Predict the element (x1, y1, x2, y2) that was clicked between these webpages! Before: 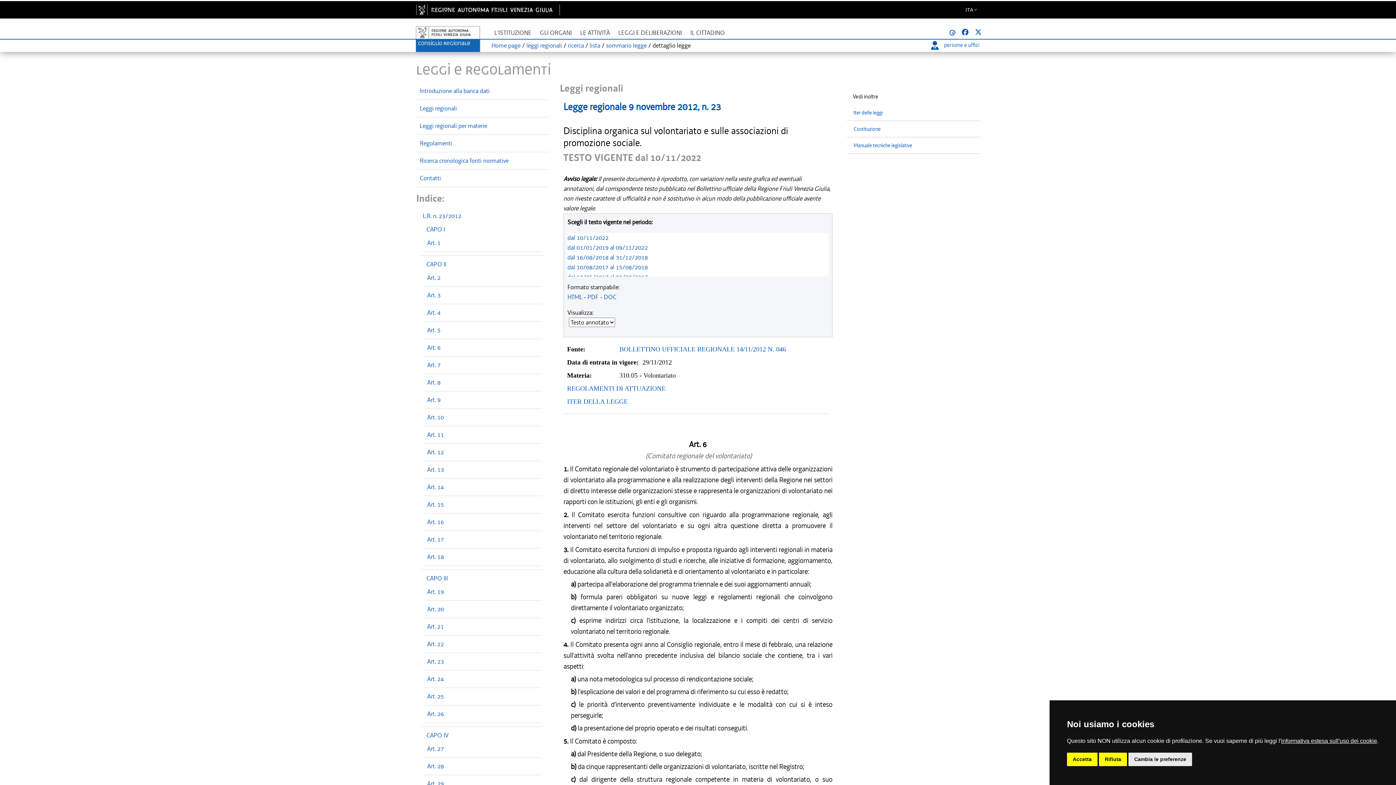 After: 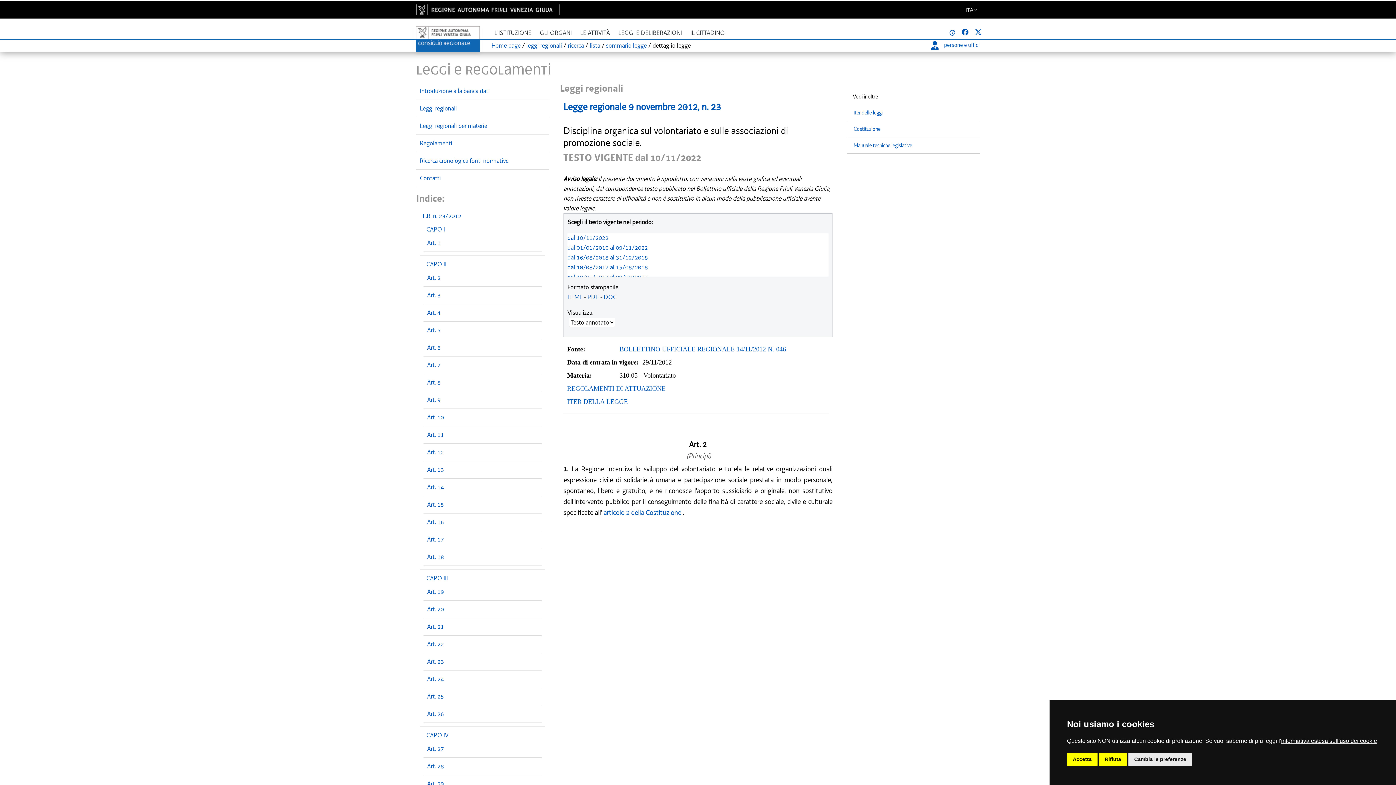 Action: label: Art. 2 bbox: (427, 273, 440, 281)